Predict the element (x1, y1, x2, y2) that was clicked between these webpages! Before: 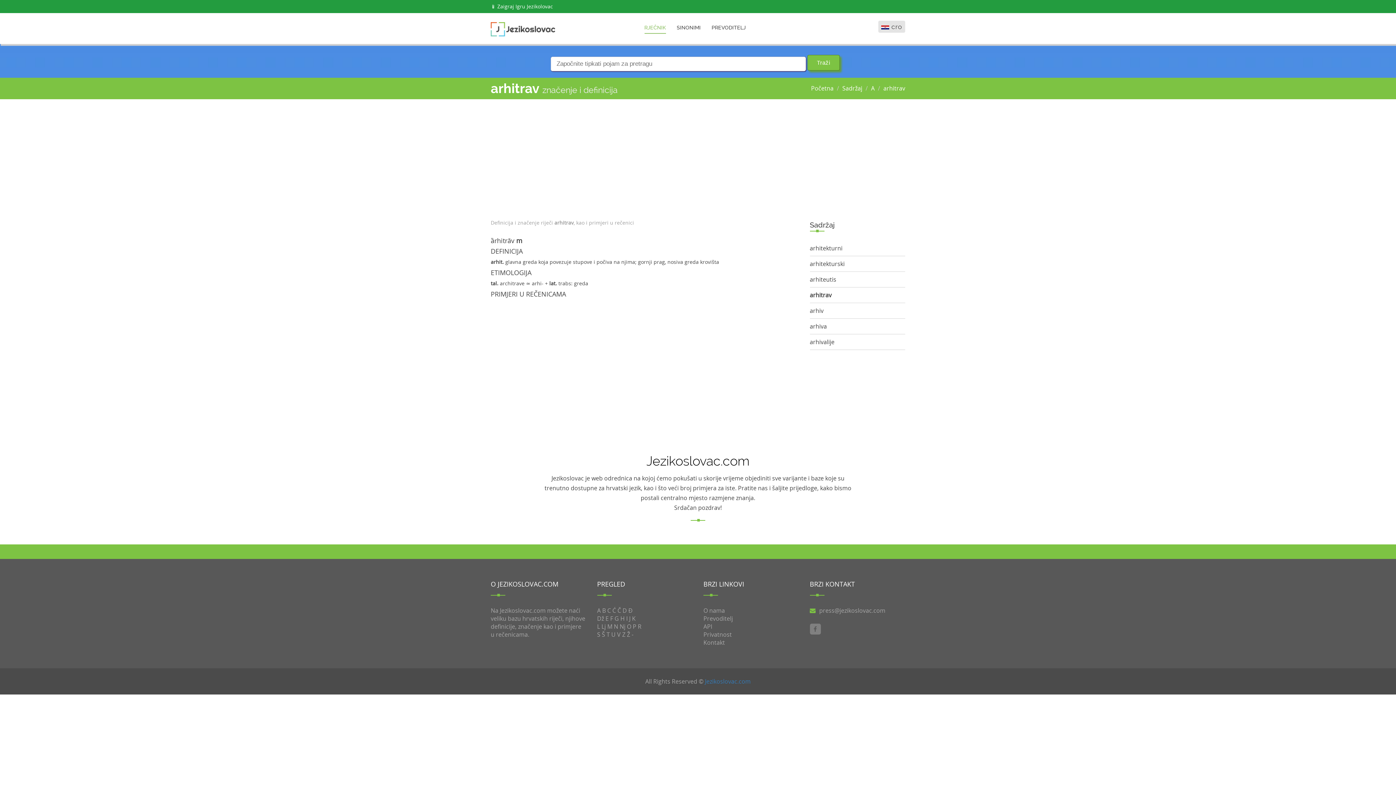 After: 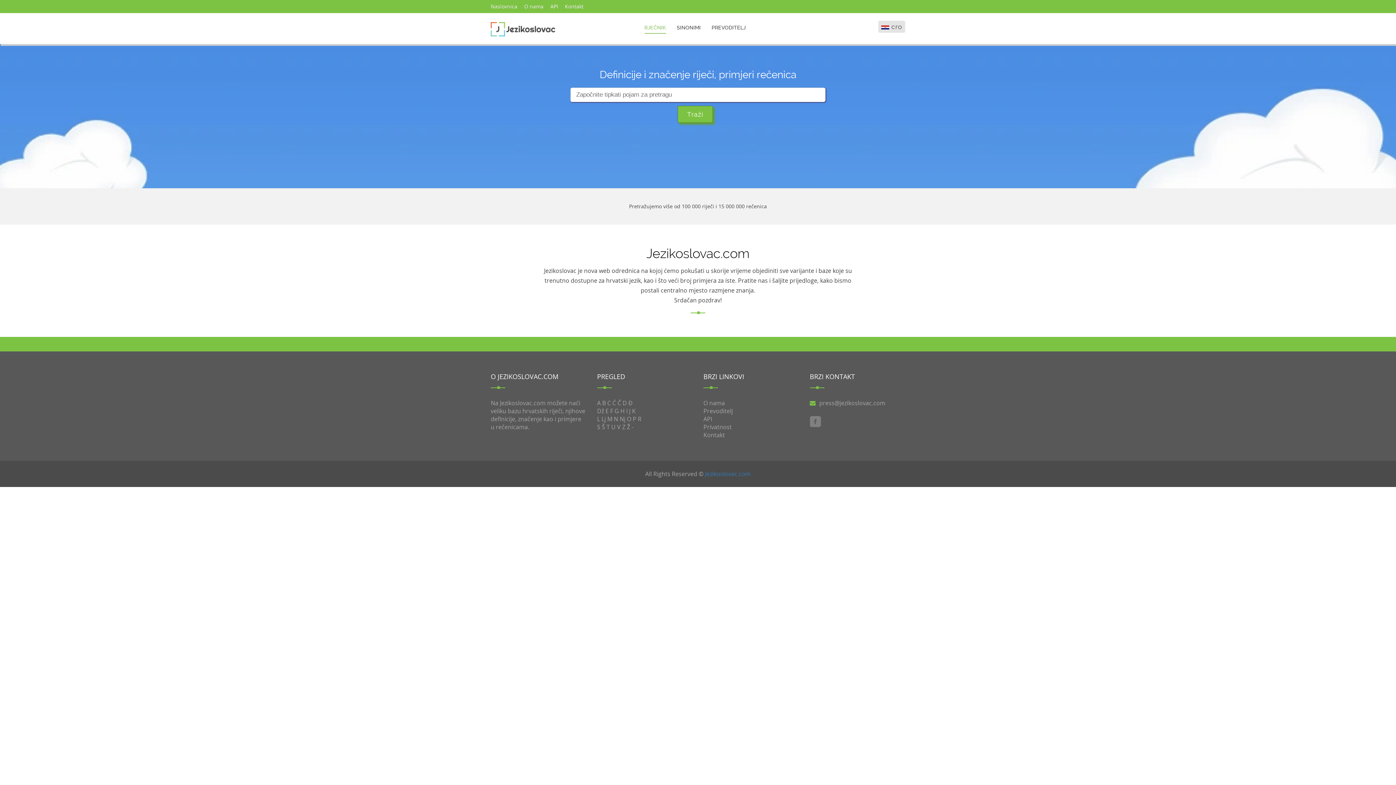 Action: label: Jezikoslovac.com bbox: (705, 677, 750, 685)